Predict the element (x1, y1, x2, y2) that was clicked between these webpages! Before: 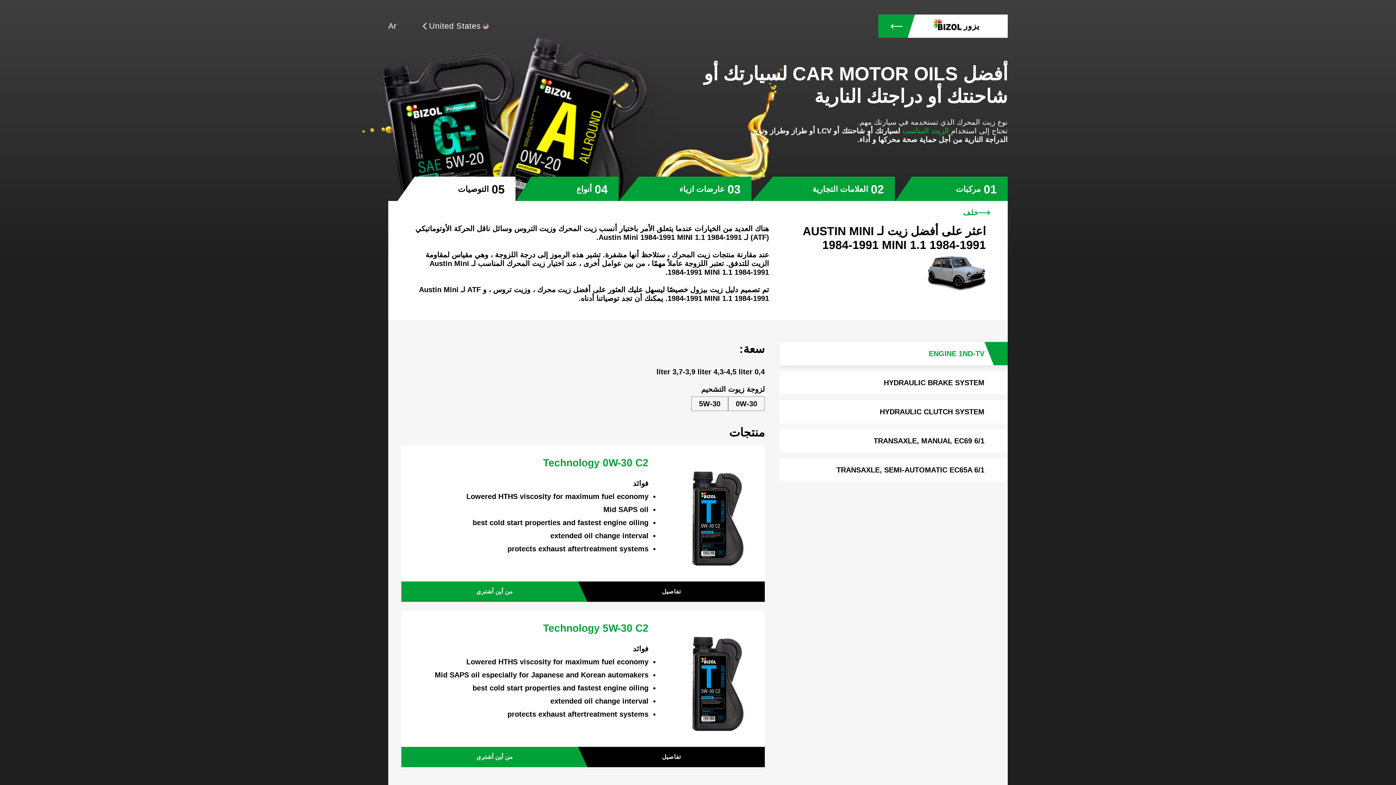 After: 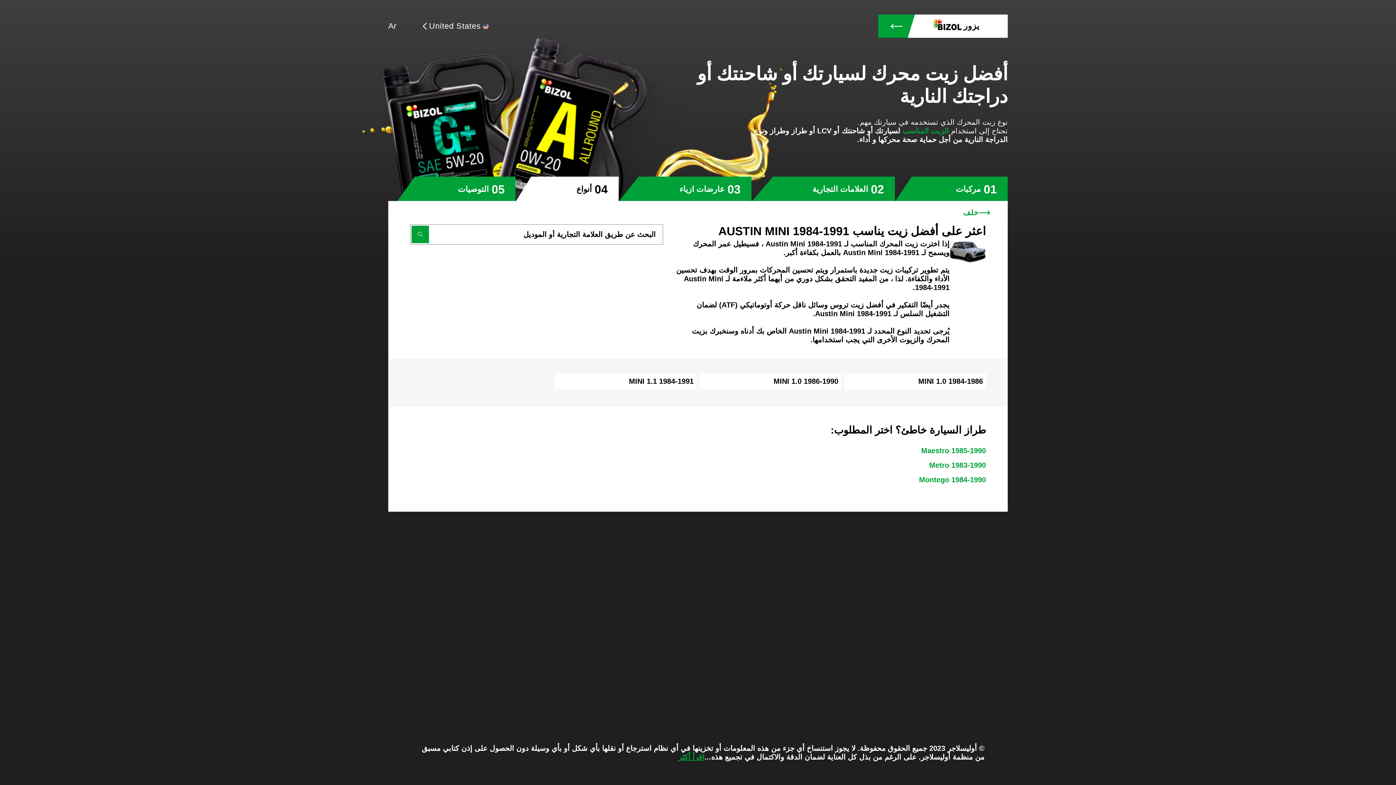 Action: label: أنواع bbox: (515, 176, 618, 201)